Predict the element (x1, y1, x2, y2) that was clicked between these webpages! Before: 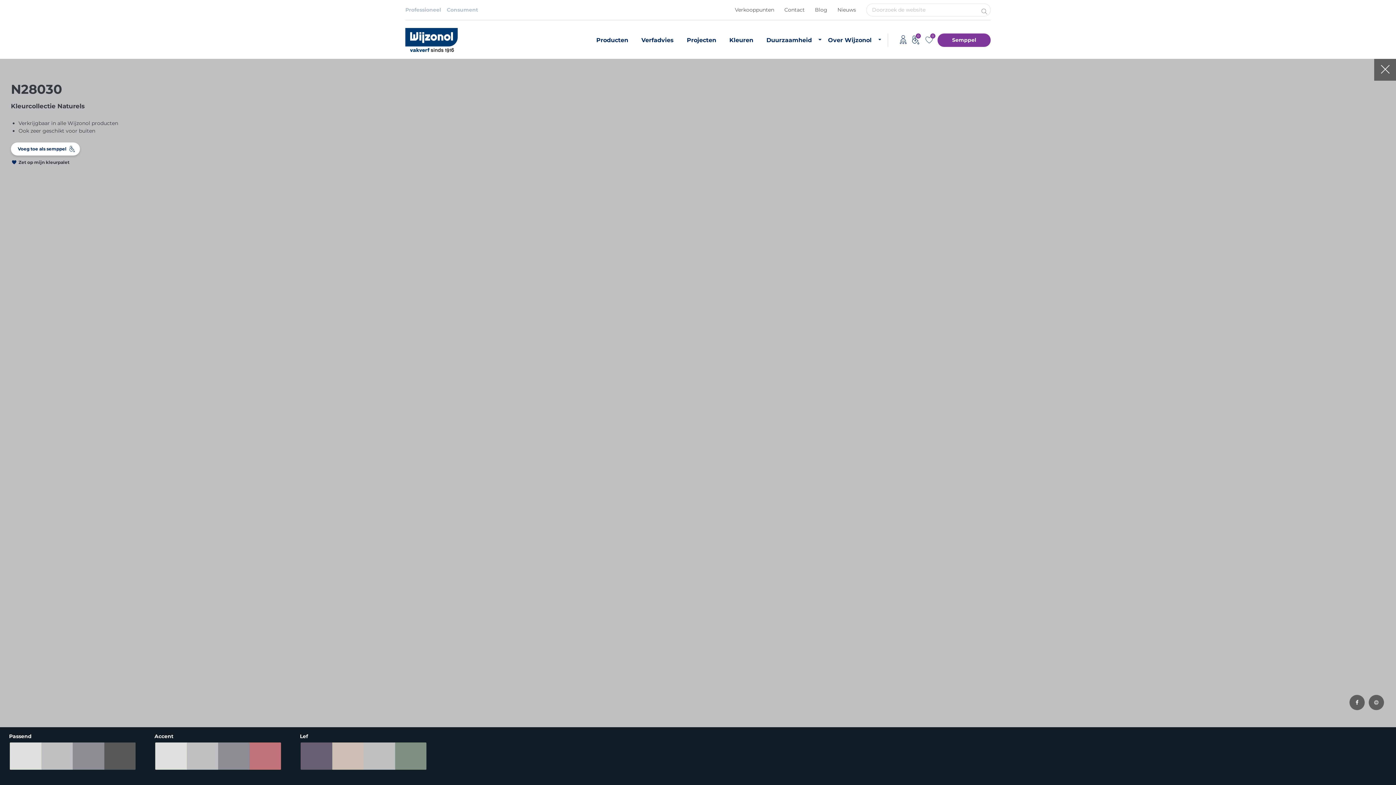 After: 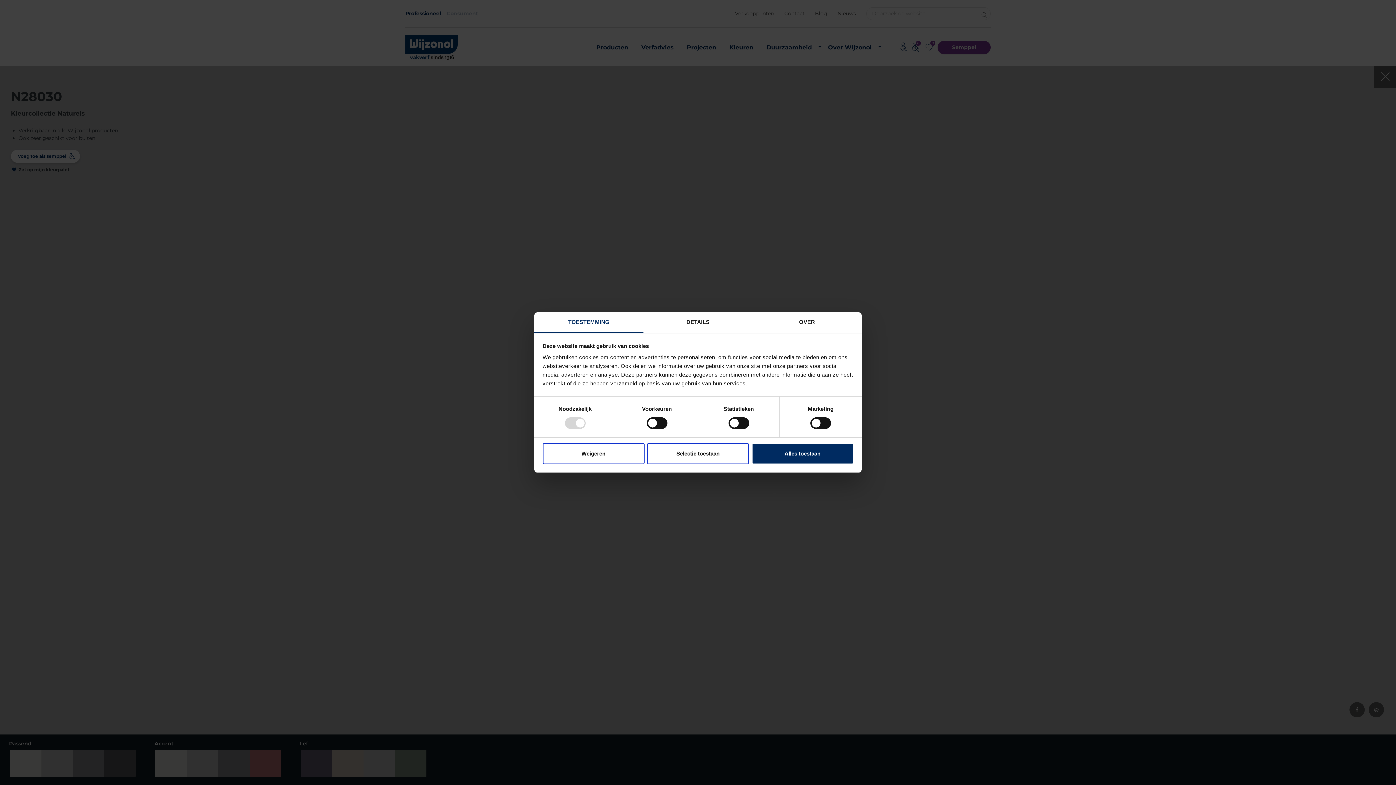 Action: bbox: (1369, 695, 1384, 710)